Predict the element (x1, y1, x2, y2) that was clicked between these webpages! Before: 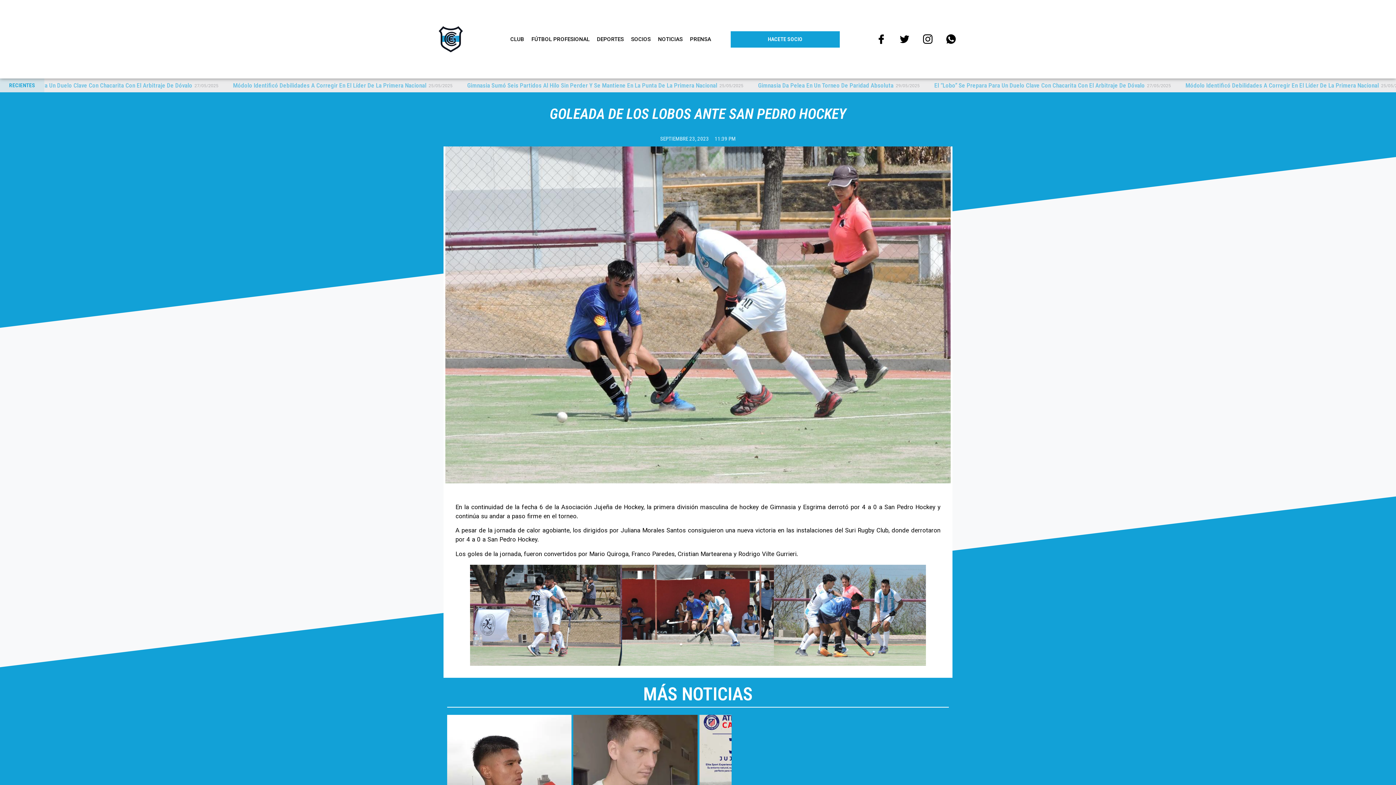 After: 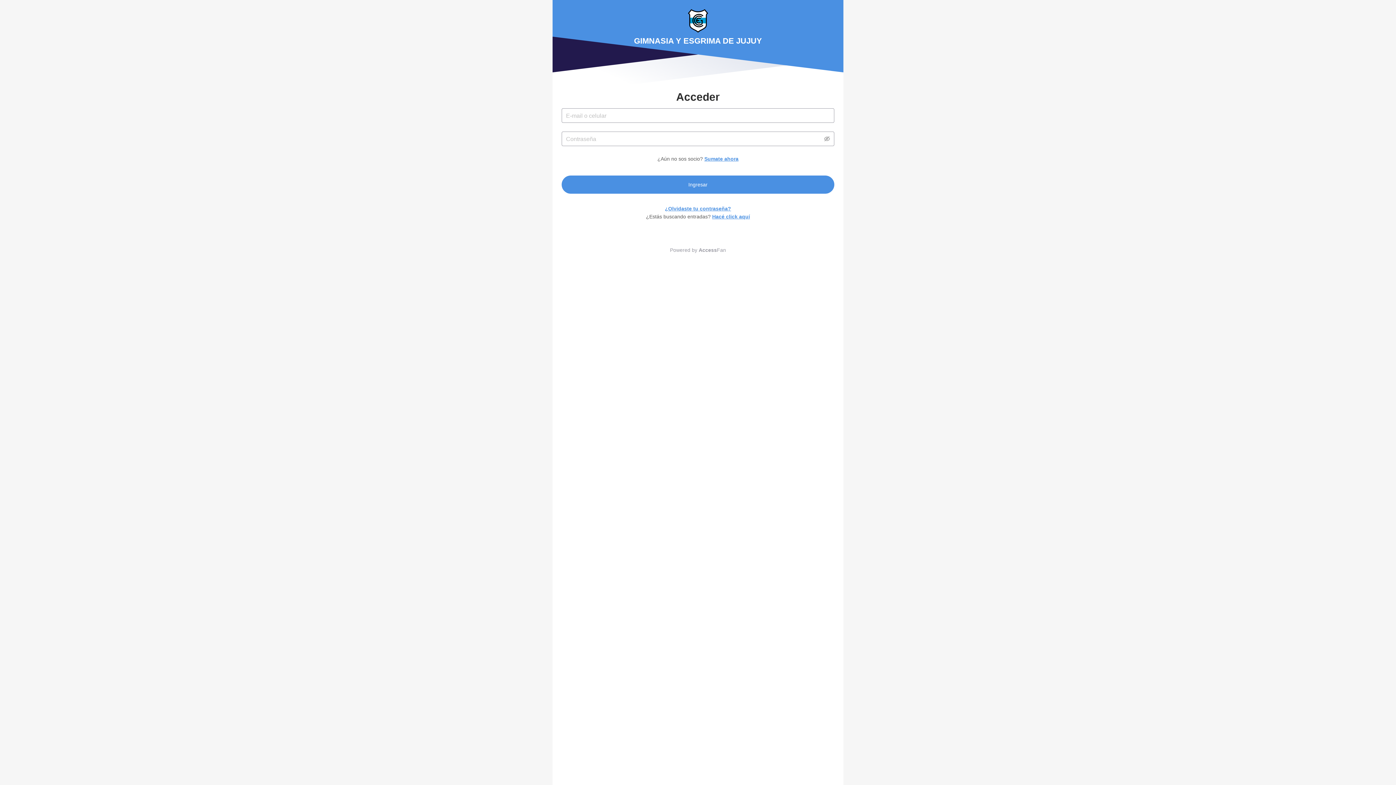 Action: label: HACETE SOCIO bbox: (730, 31, 840, 47)